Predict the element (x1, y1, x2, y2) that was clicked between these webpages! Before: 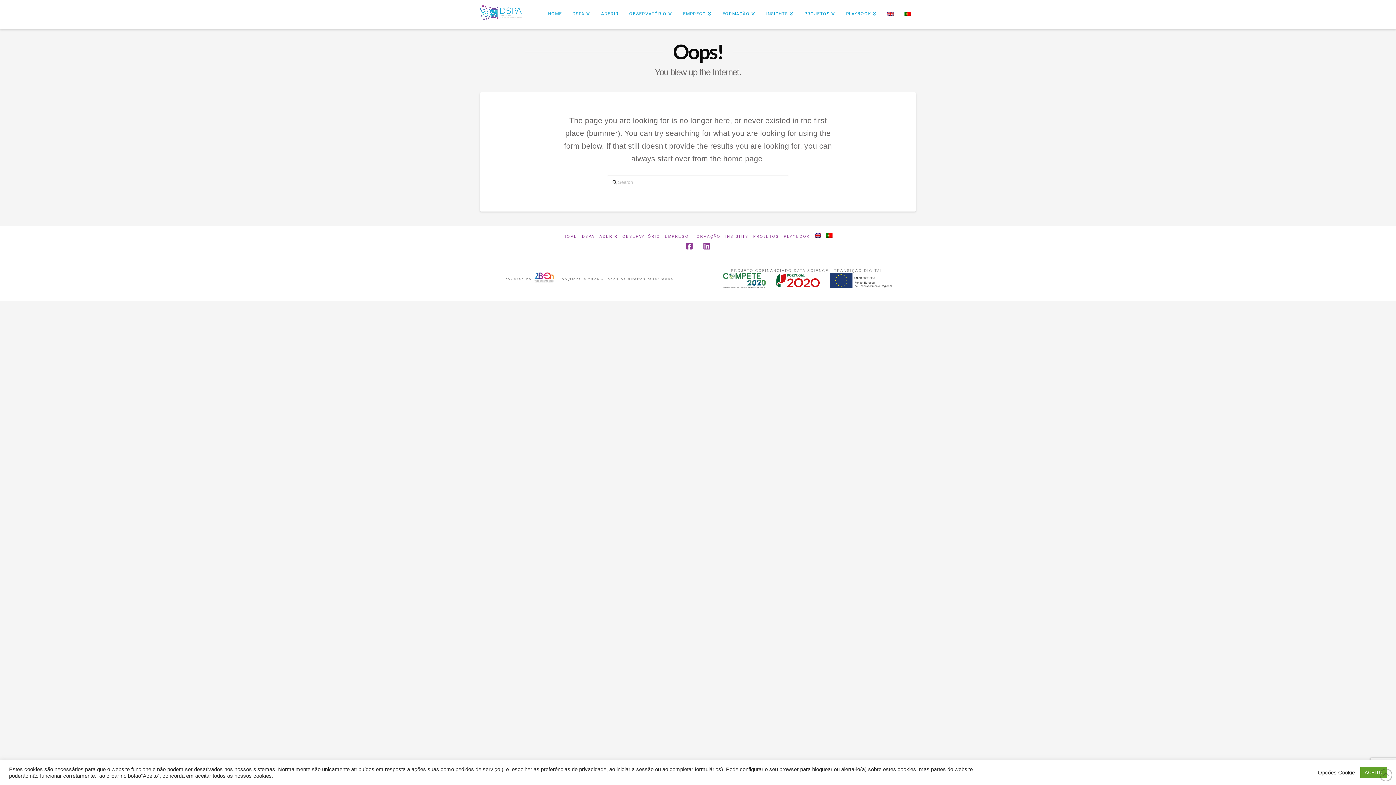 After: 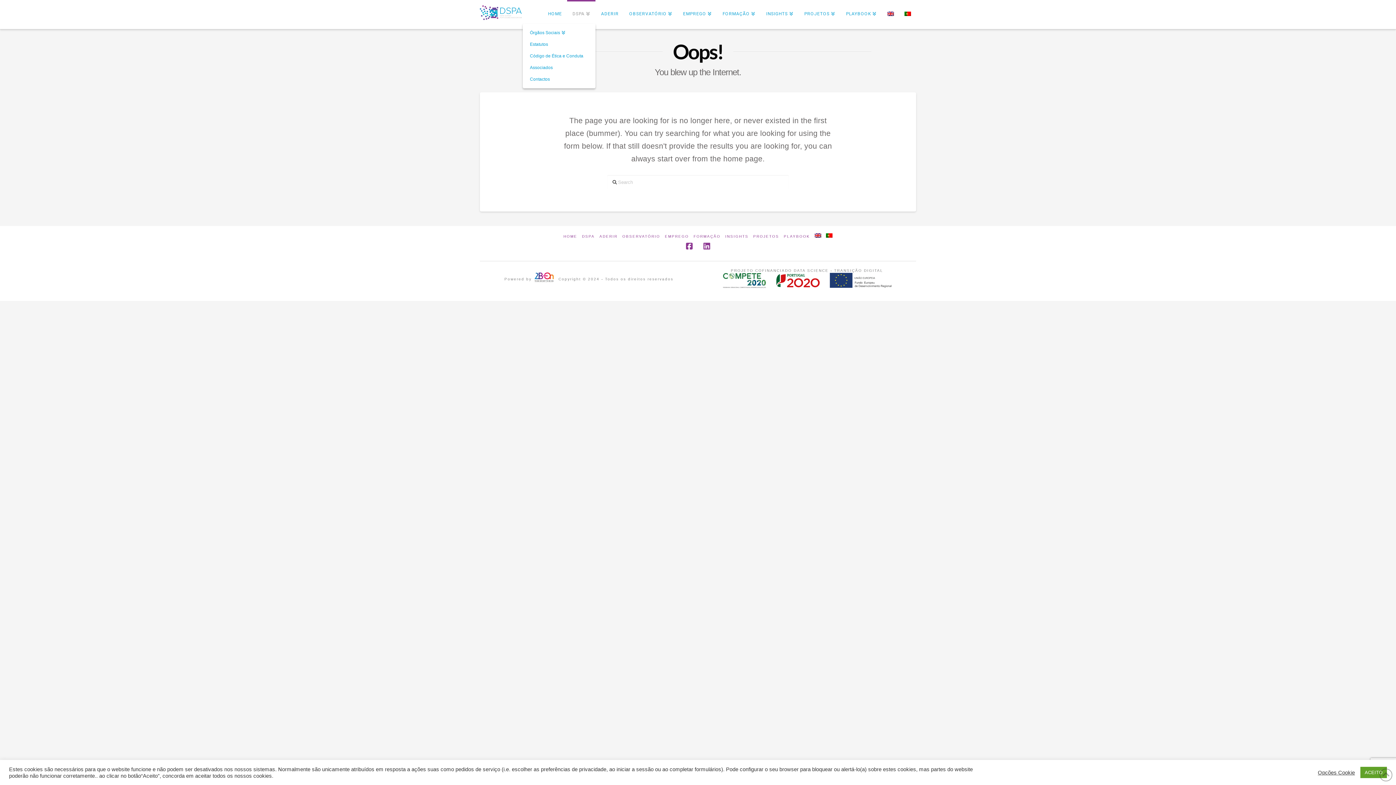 Action: bbox: (567, 0, 595, 29) label: DSPA